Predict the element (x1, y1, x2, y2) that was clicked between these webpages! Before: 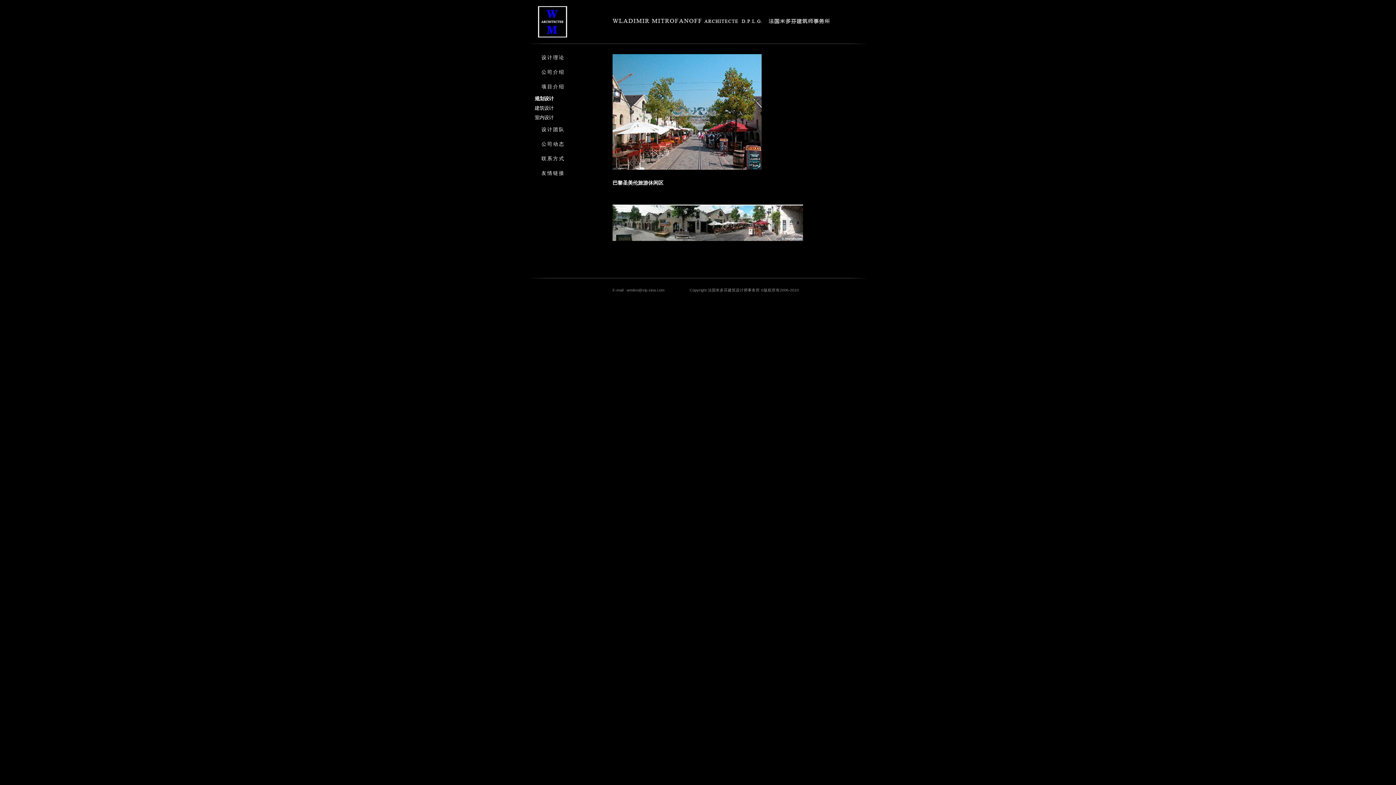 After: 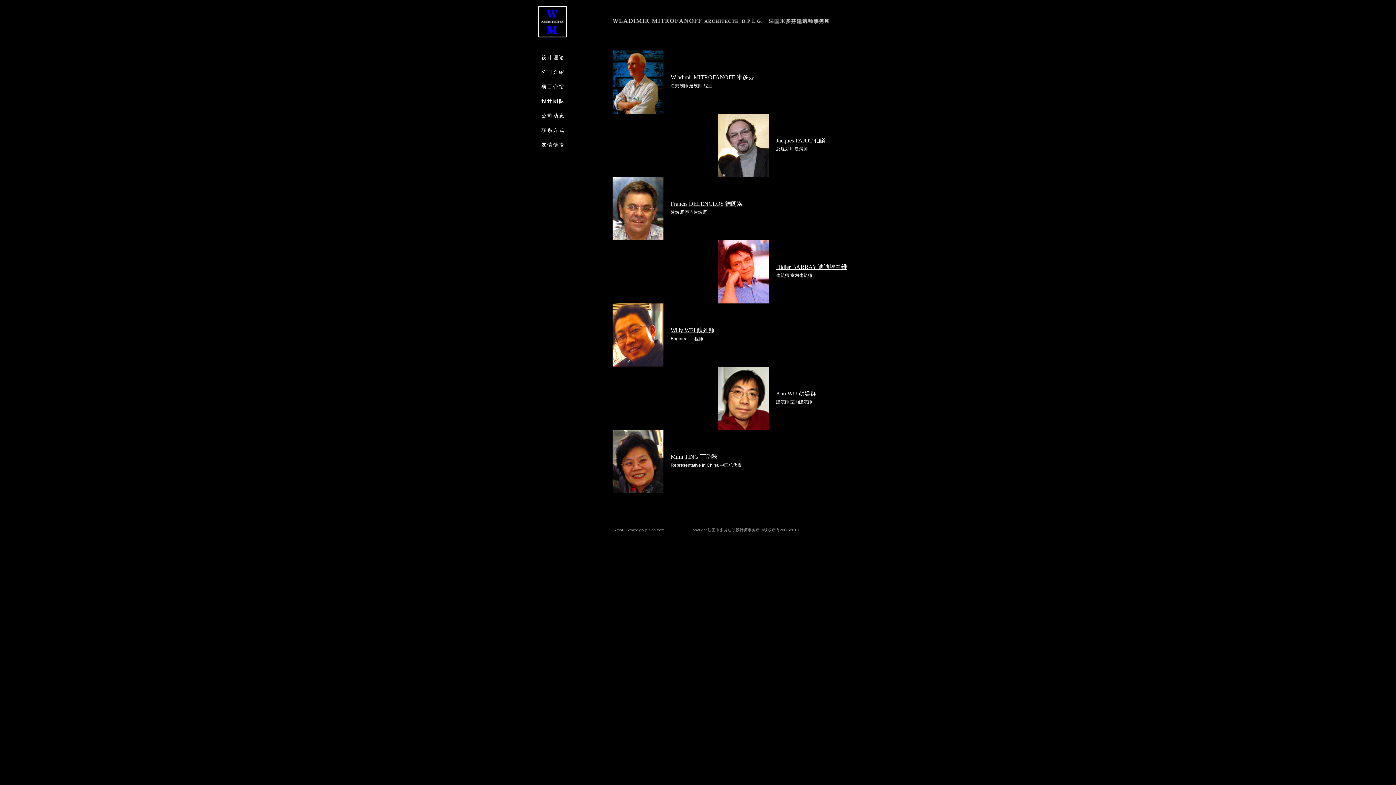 Action: bbox: (541, 126, 563, 132) label: 设 计 团 队